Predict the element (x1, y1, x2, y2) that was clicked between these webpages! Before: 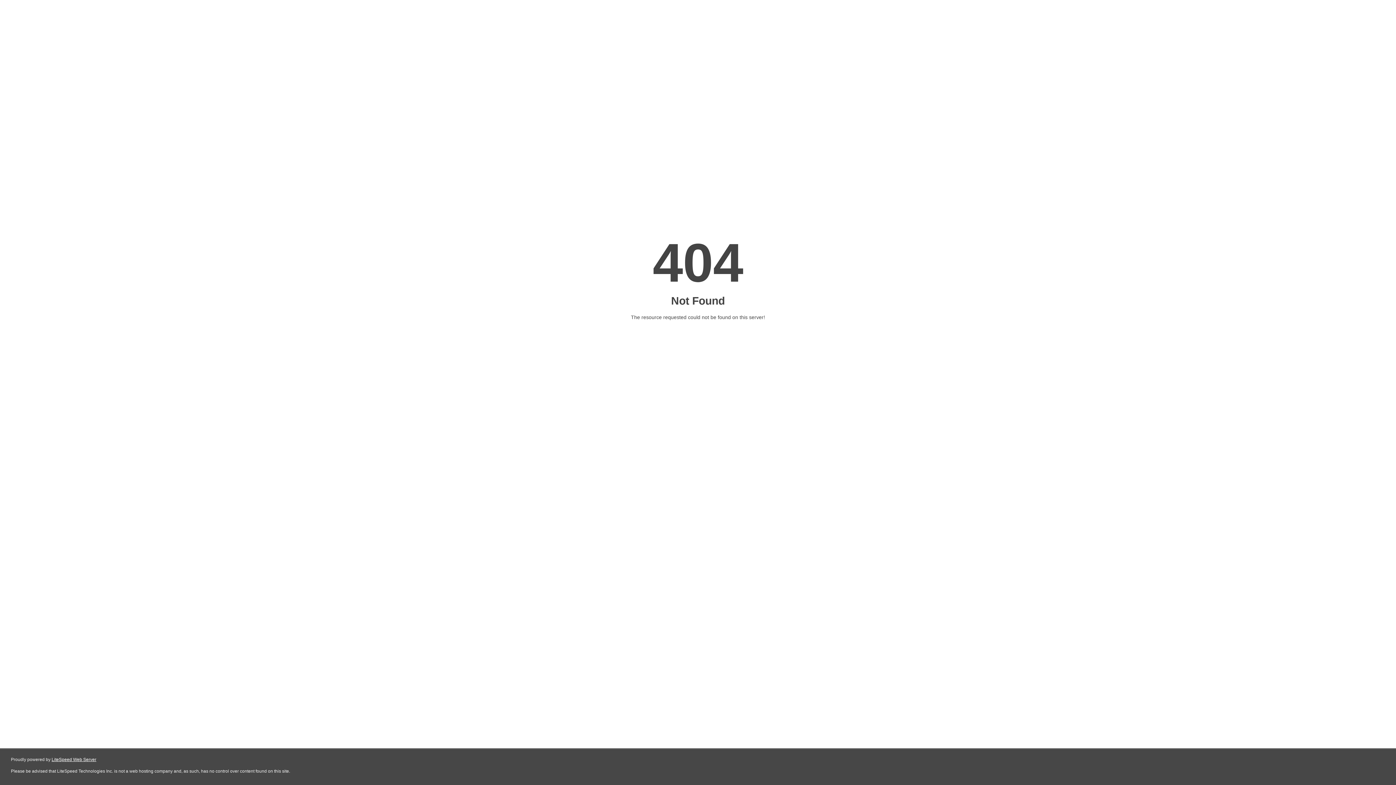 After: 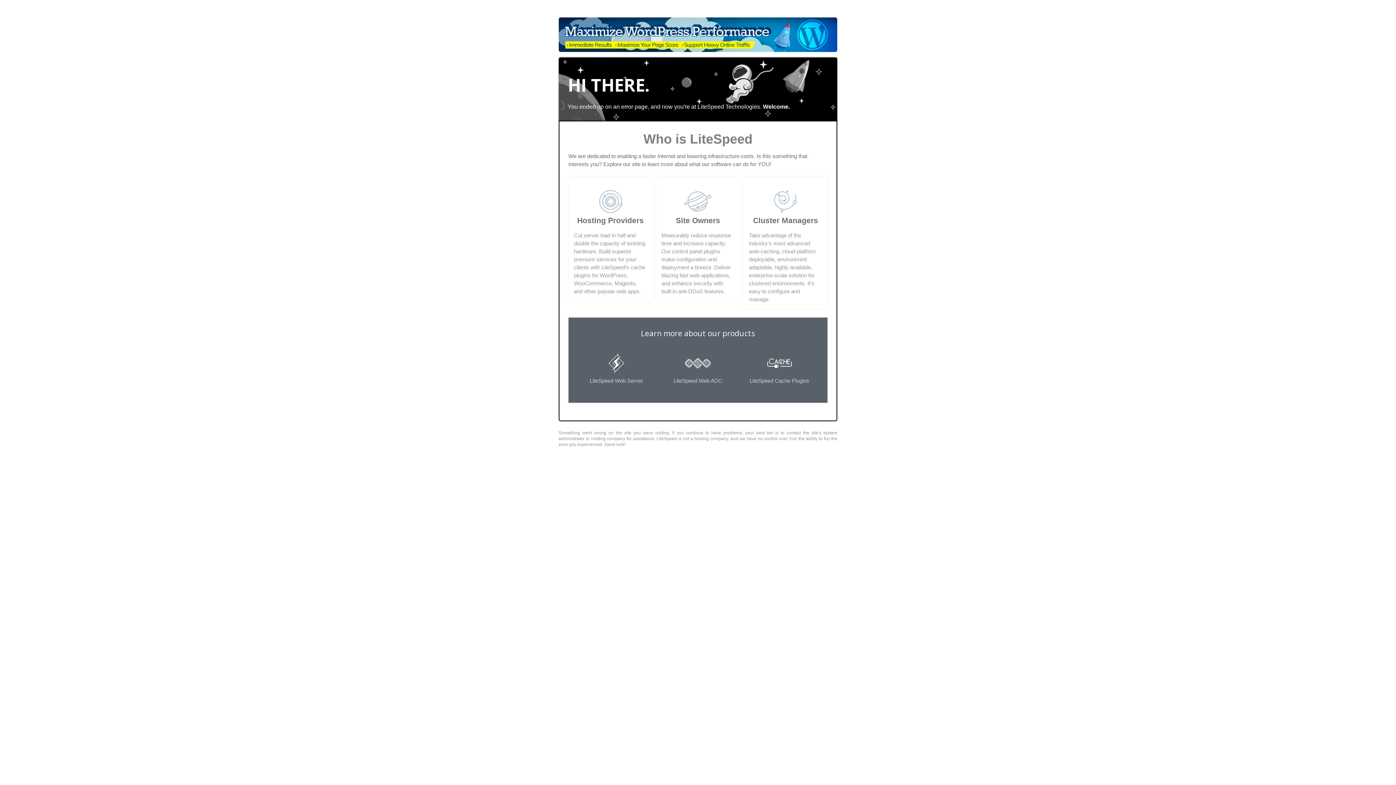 Action: bbox: (51, 757, 96, 762) label: LiteSpeed Web Server